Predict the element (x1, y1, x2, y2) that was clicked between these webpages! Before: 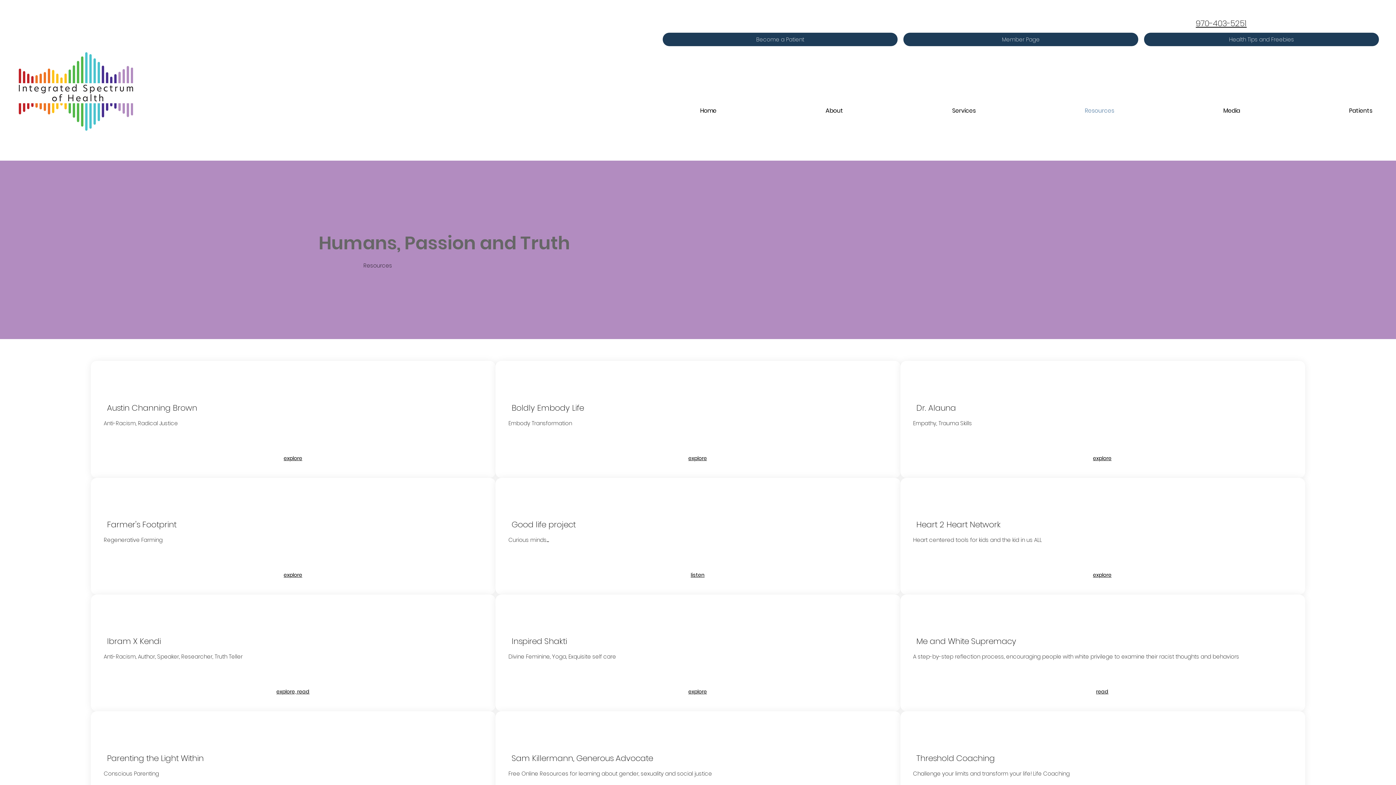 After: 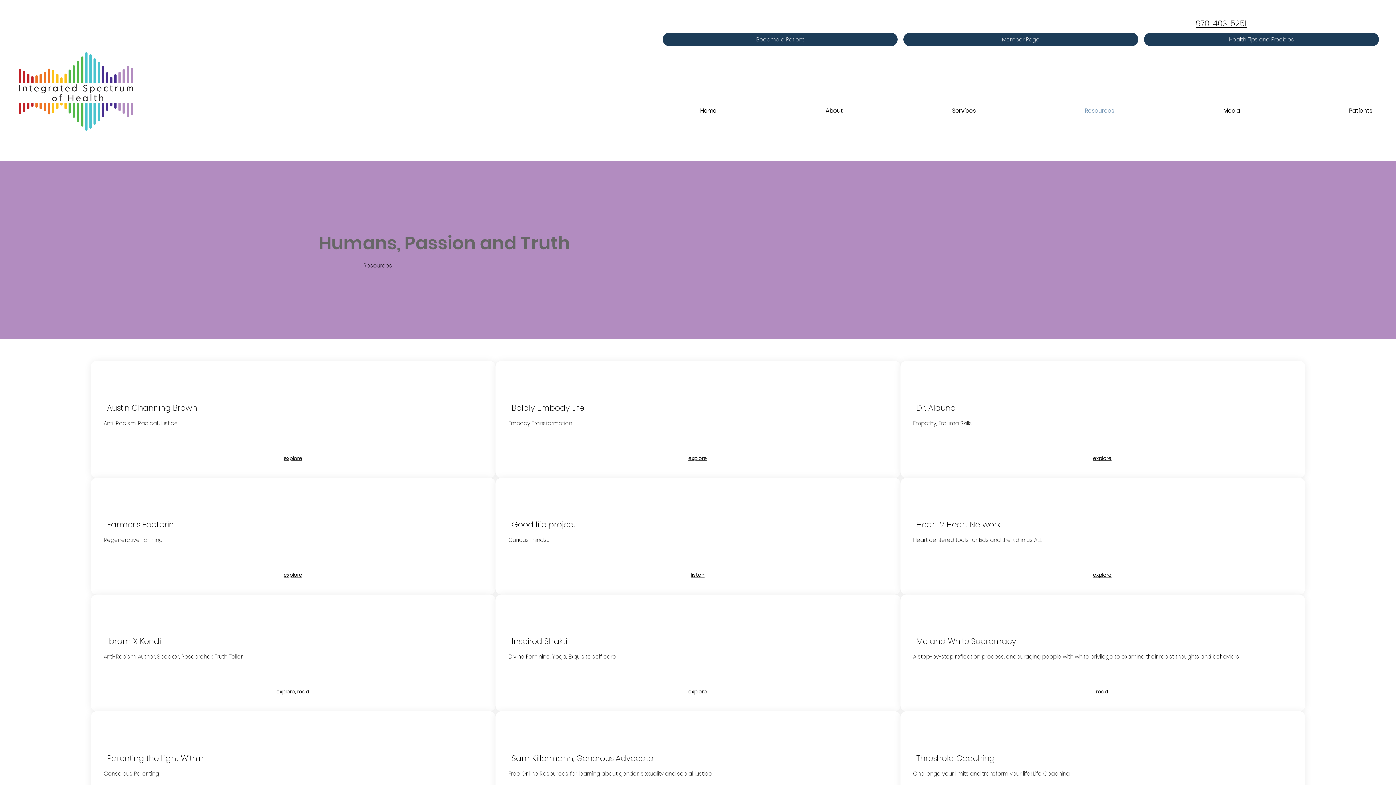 Action: bbox: (103, 453, 483, 463) label: explore